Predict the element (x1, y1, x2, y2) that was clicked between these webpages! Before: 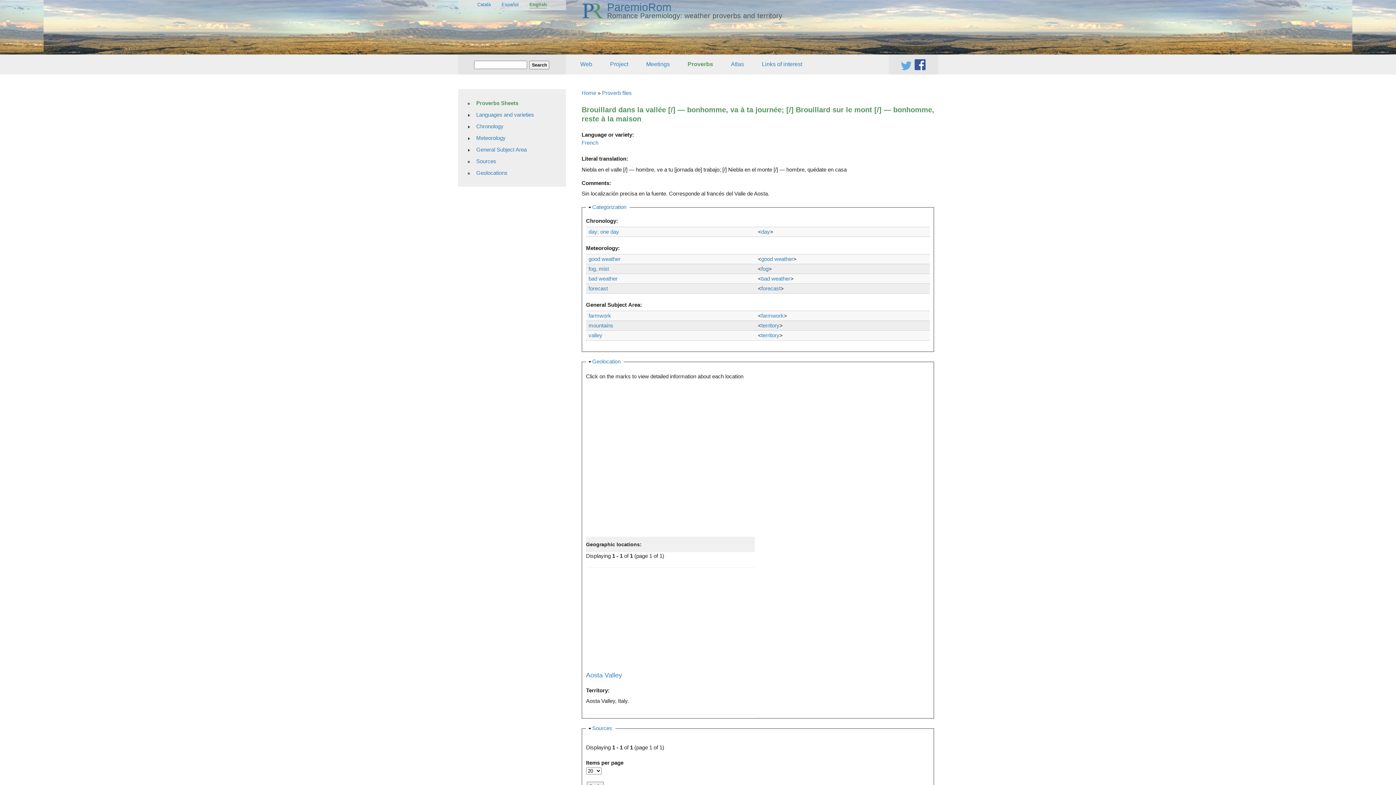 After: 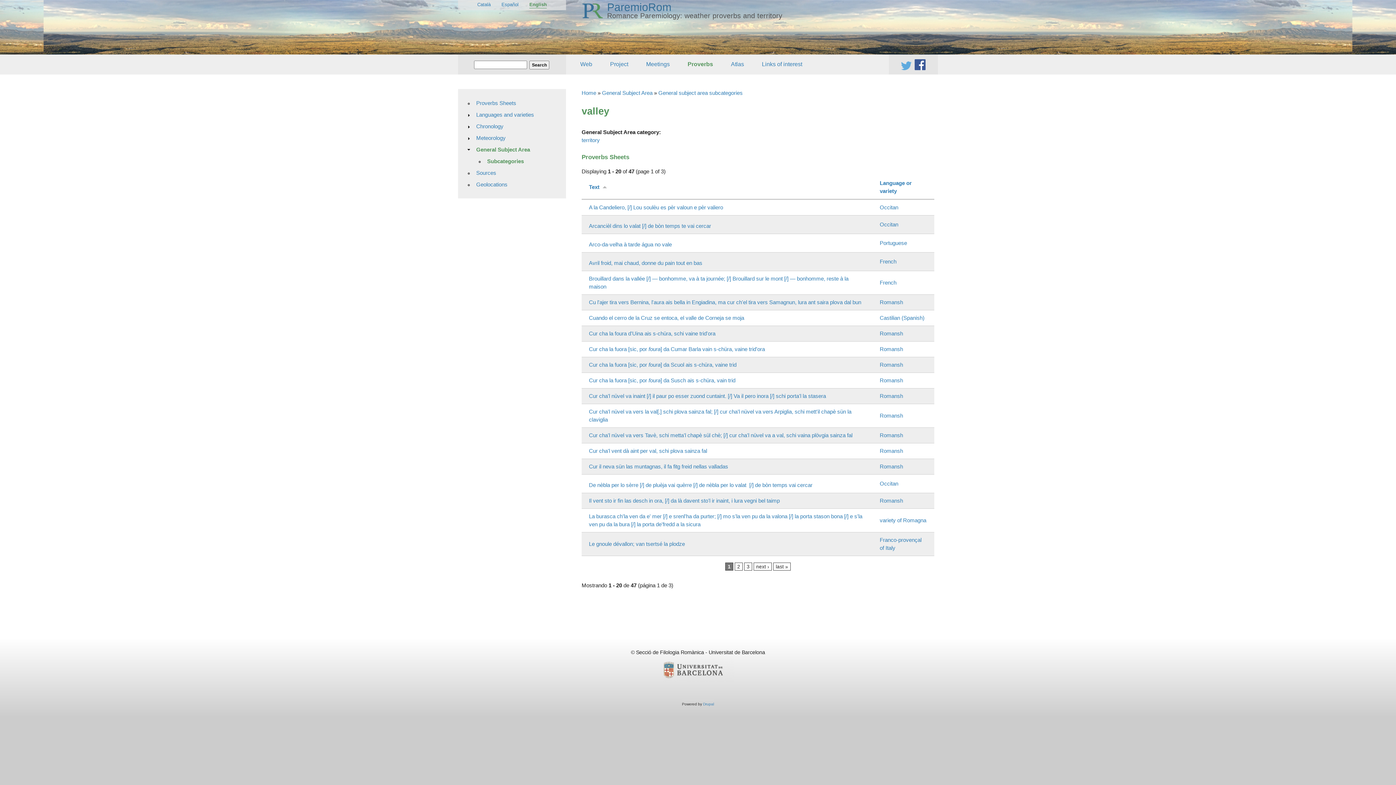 Action: label: valley bbox: (588, 332, 602, 338)